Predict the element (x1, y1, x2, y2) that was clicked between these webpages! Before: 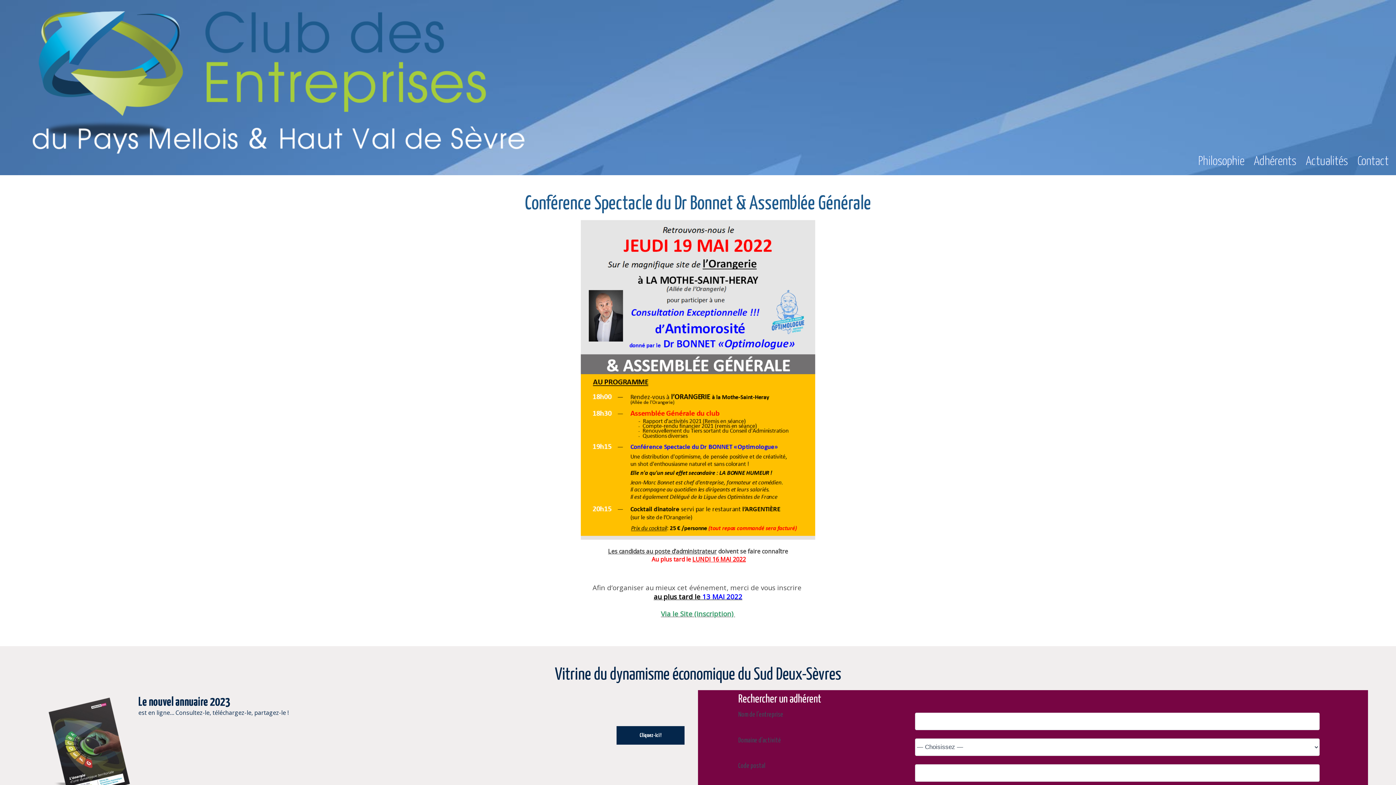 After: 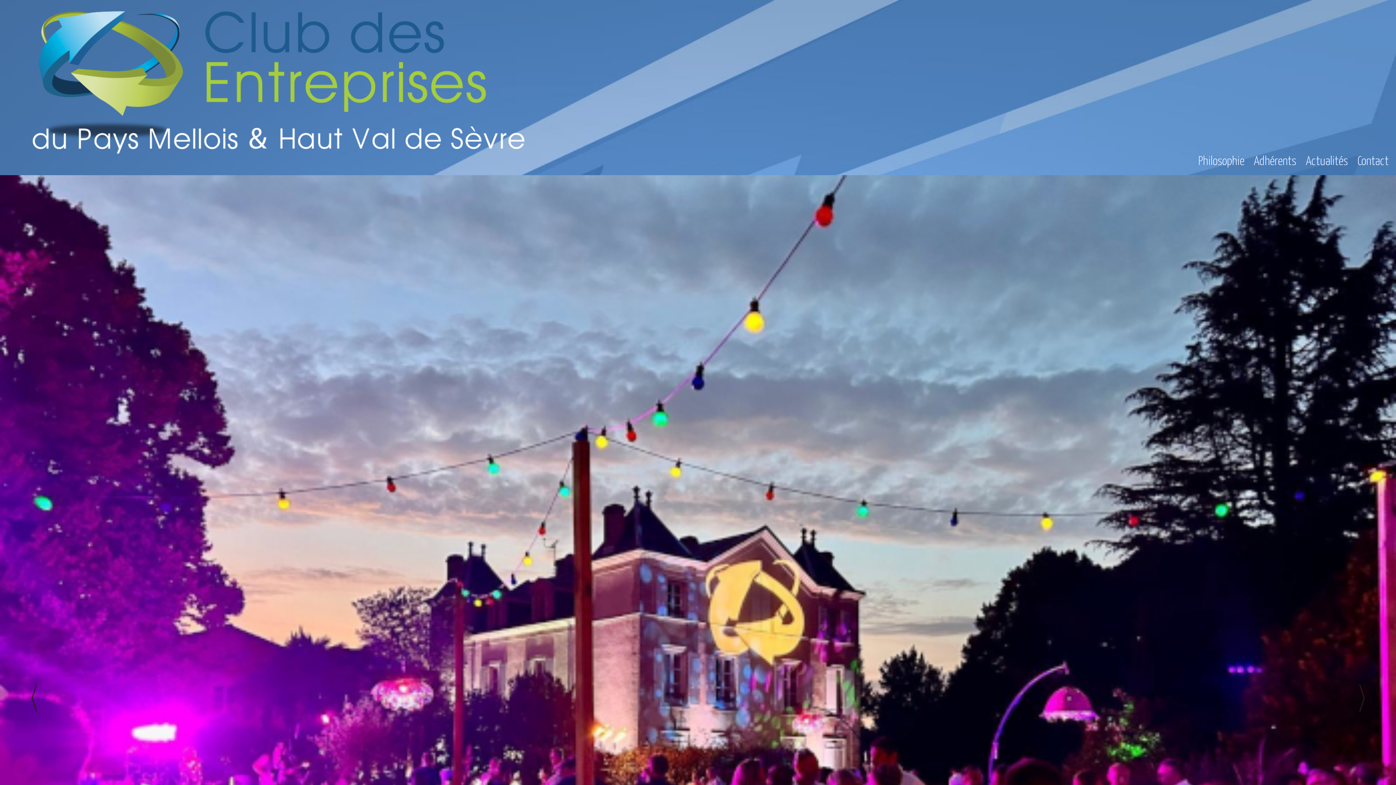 Action: bbox: (0, 3, 558, 157)